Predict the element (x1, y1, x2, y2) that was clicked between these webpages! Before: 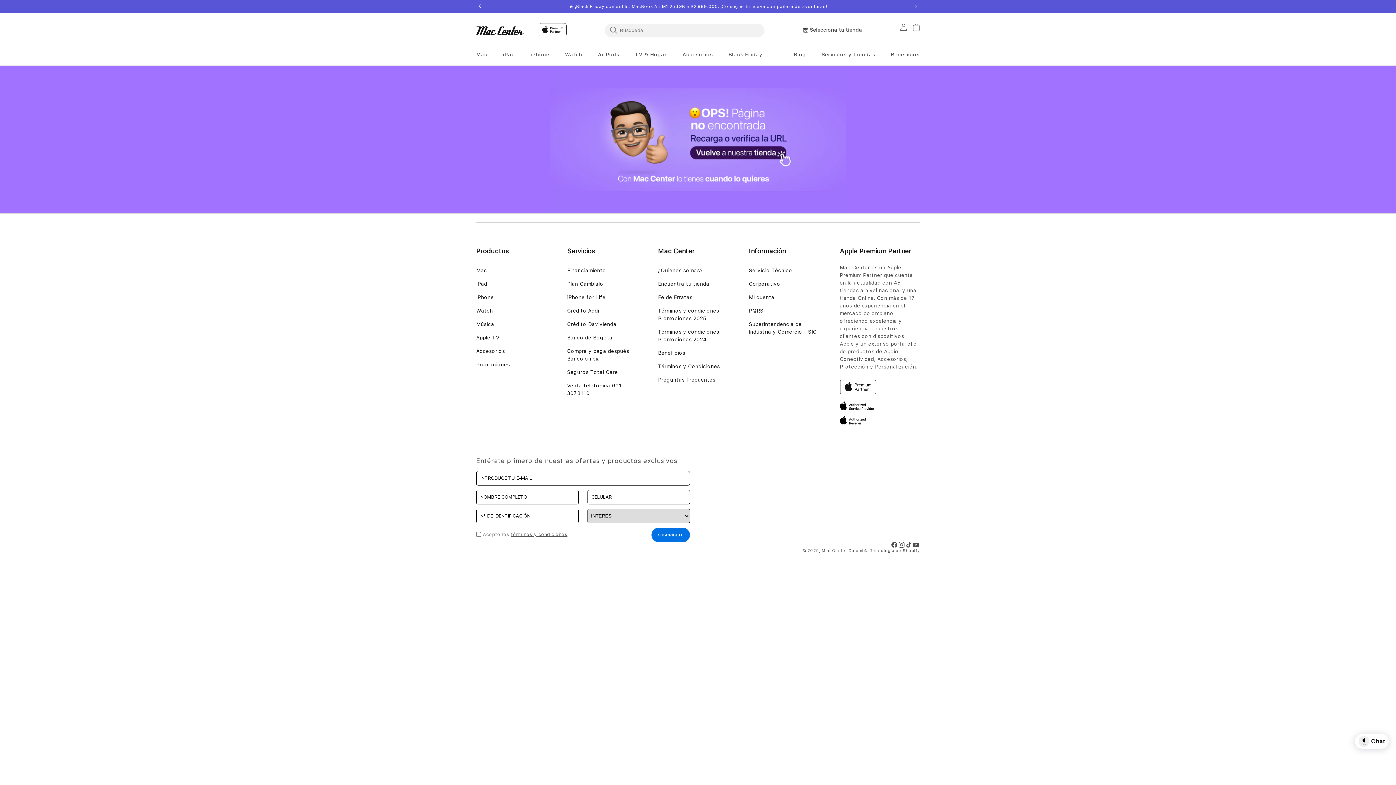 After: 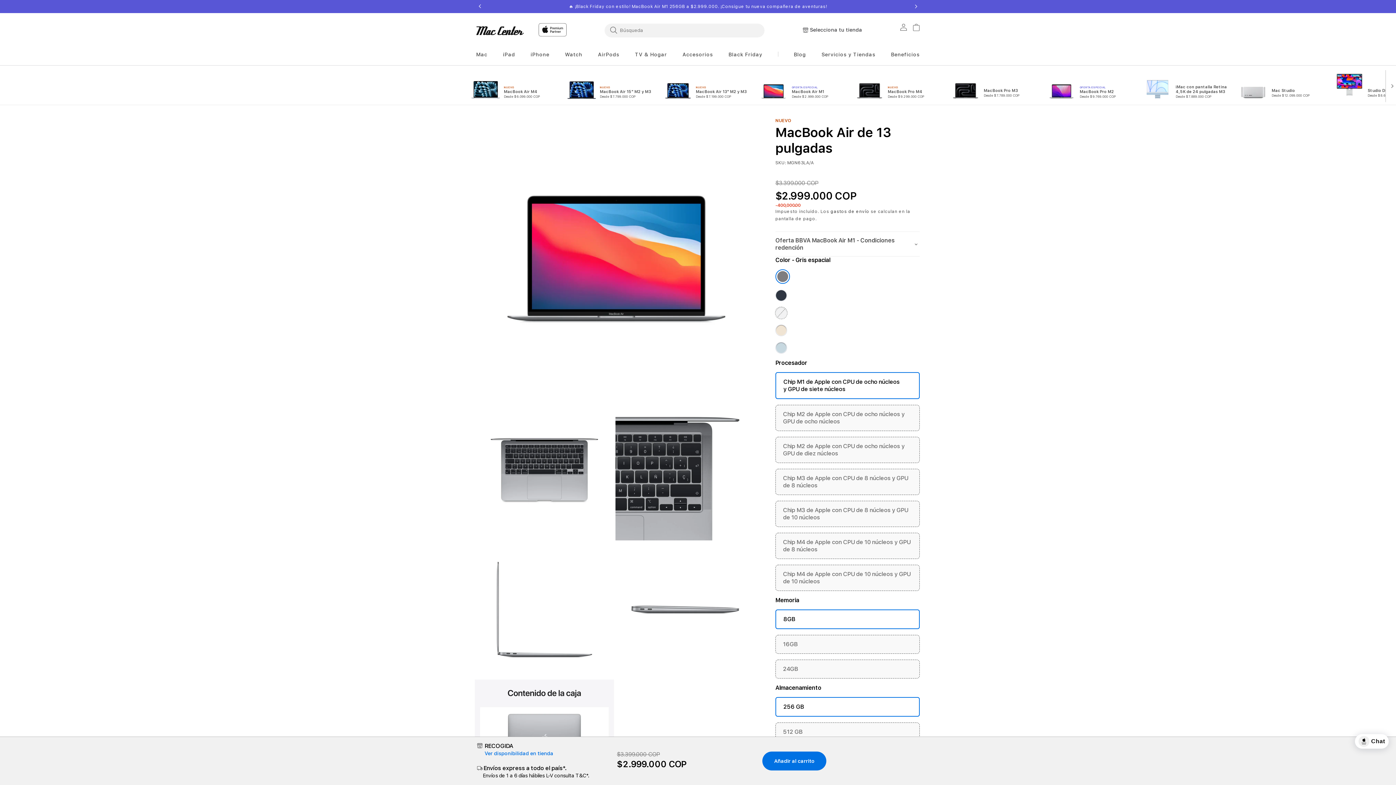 Action: label: ¡Consigue tu nueva compañera de aventuras! bbox: (720, 4, 827, 9)